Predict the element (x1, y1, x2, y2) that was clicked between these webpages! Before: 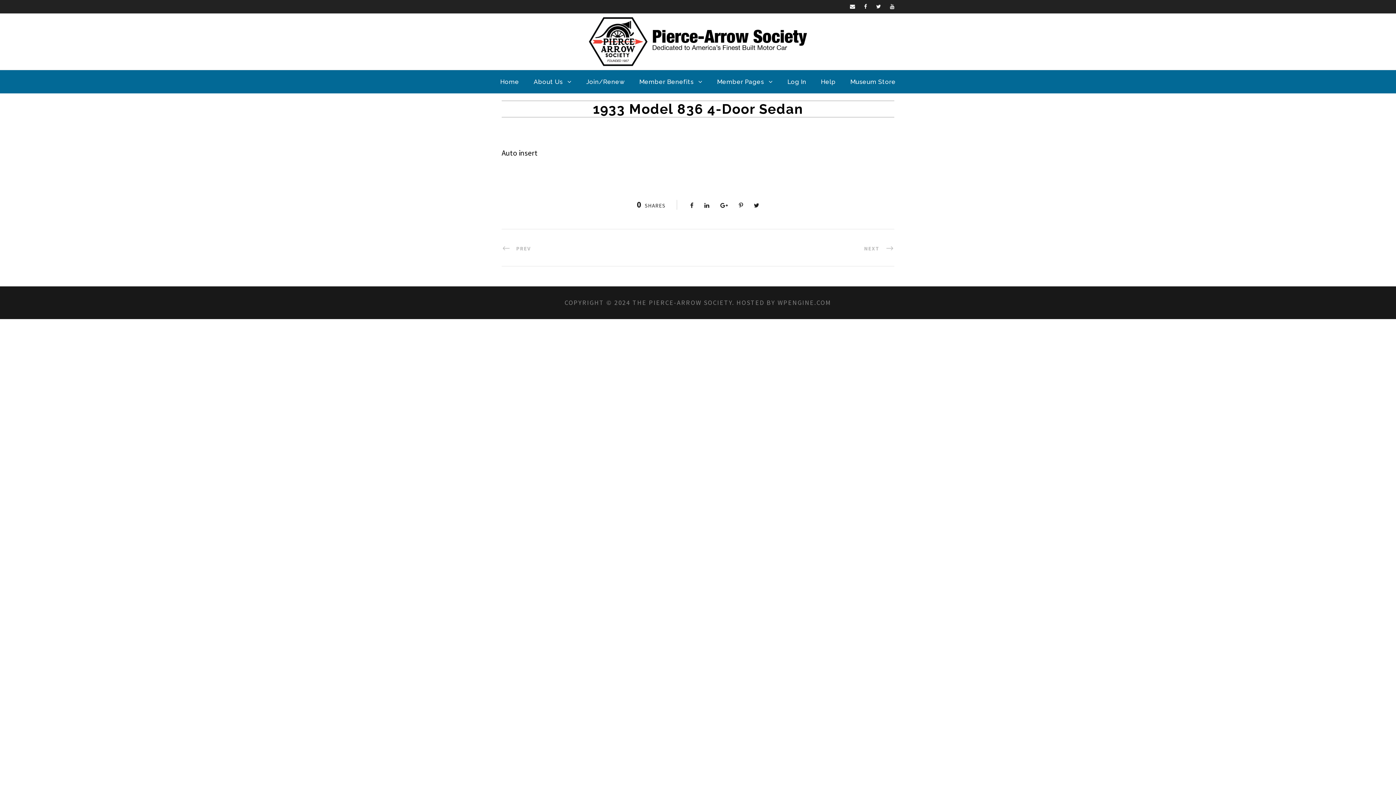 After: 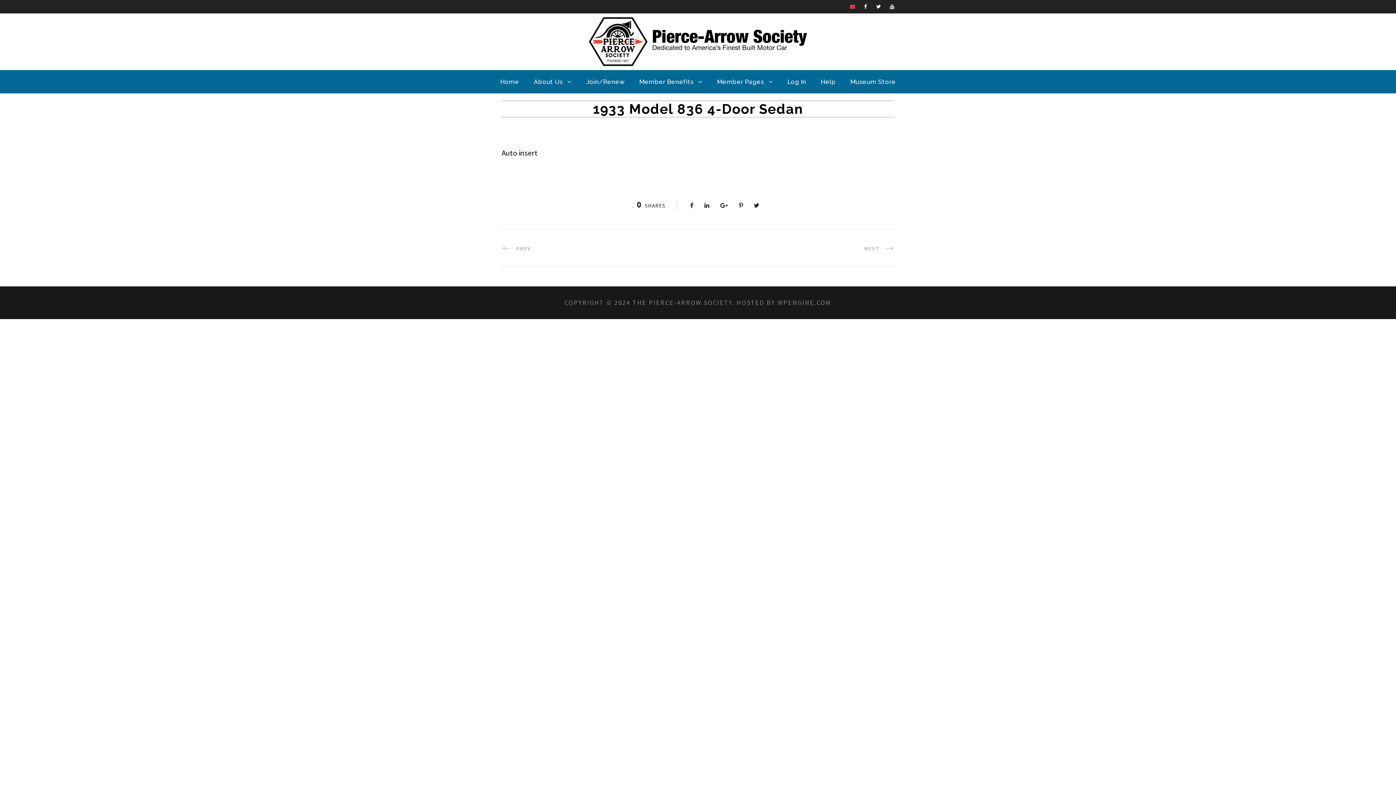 Action: bbox: (850, 3, 855, 9)